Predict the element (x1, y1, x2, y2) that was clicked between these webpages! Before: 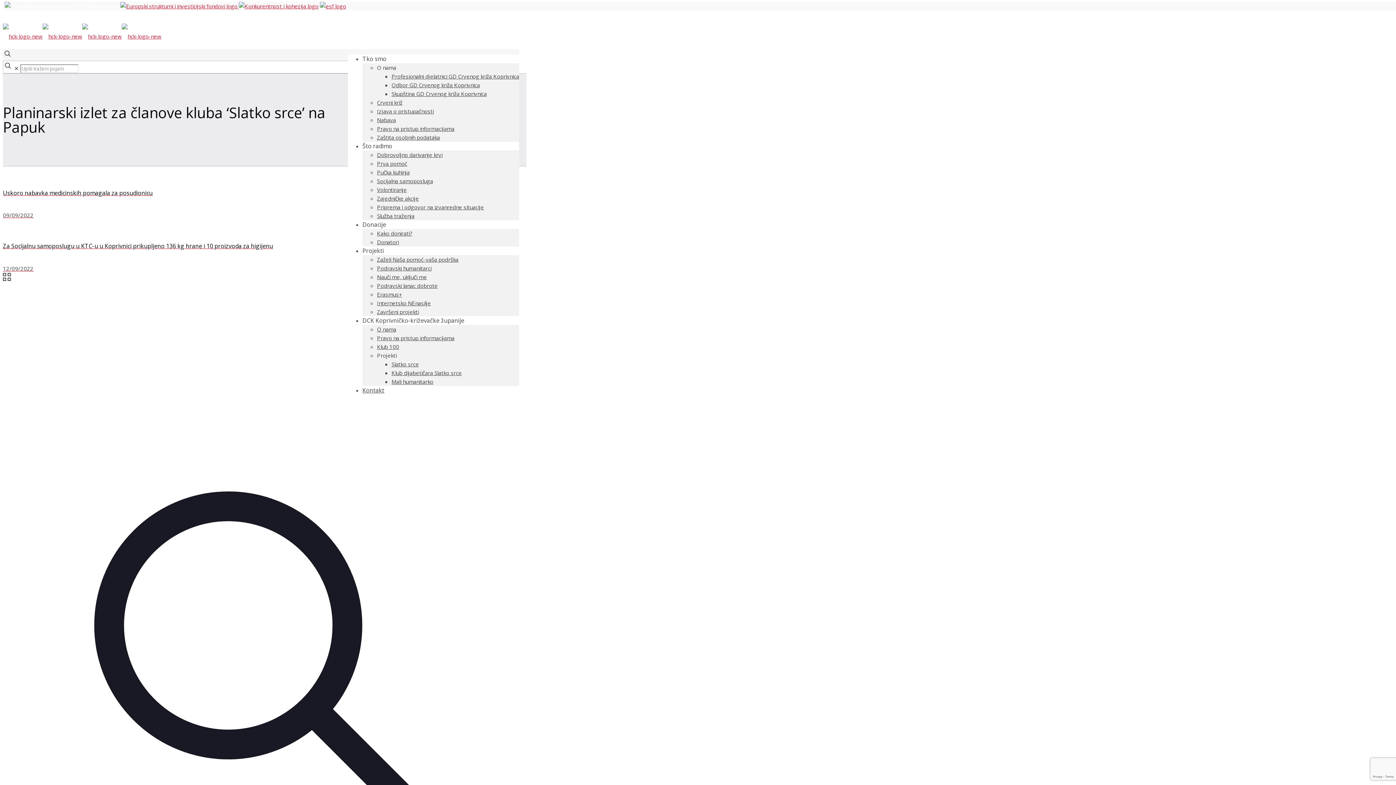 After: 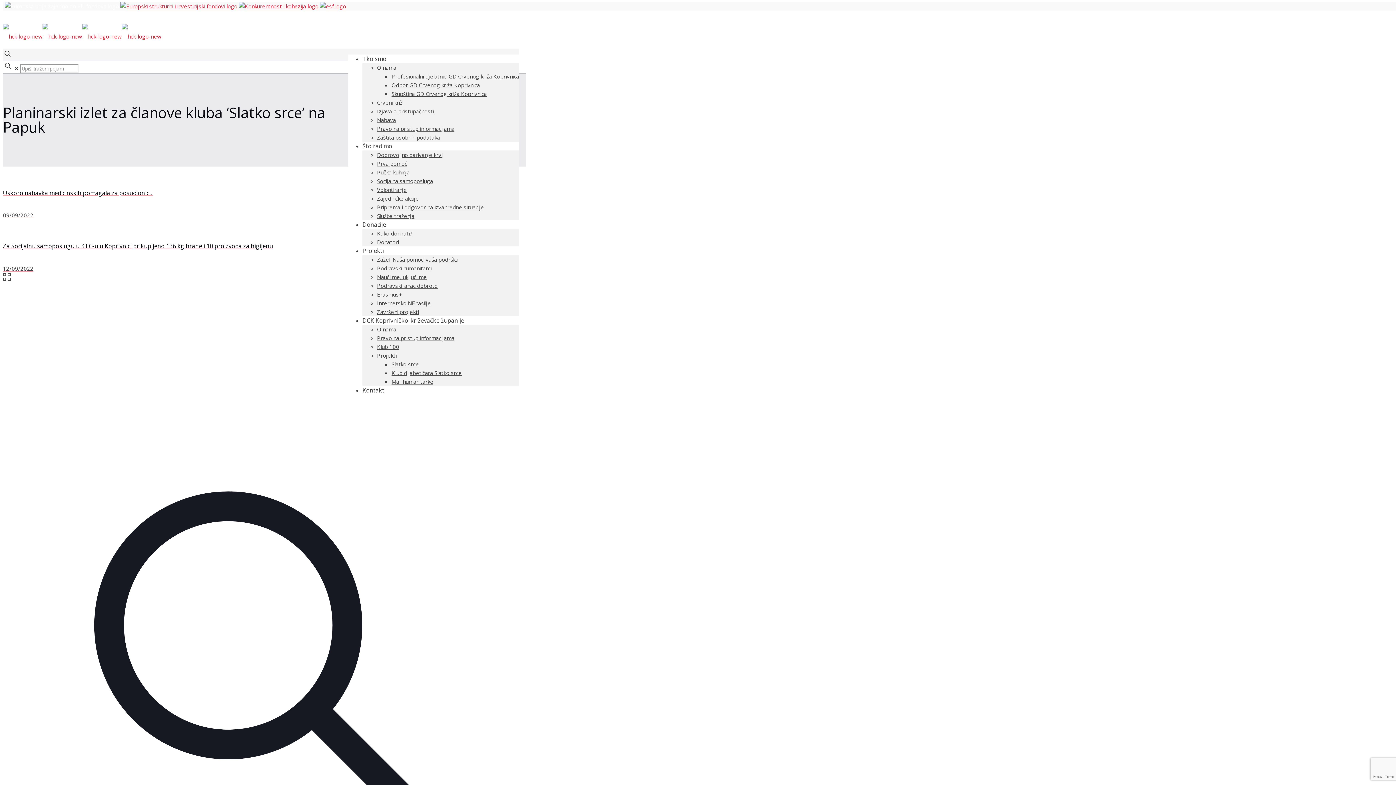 Action: label: Donacije bbox: (362, 213, 386, 236)